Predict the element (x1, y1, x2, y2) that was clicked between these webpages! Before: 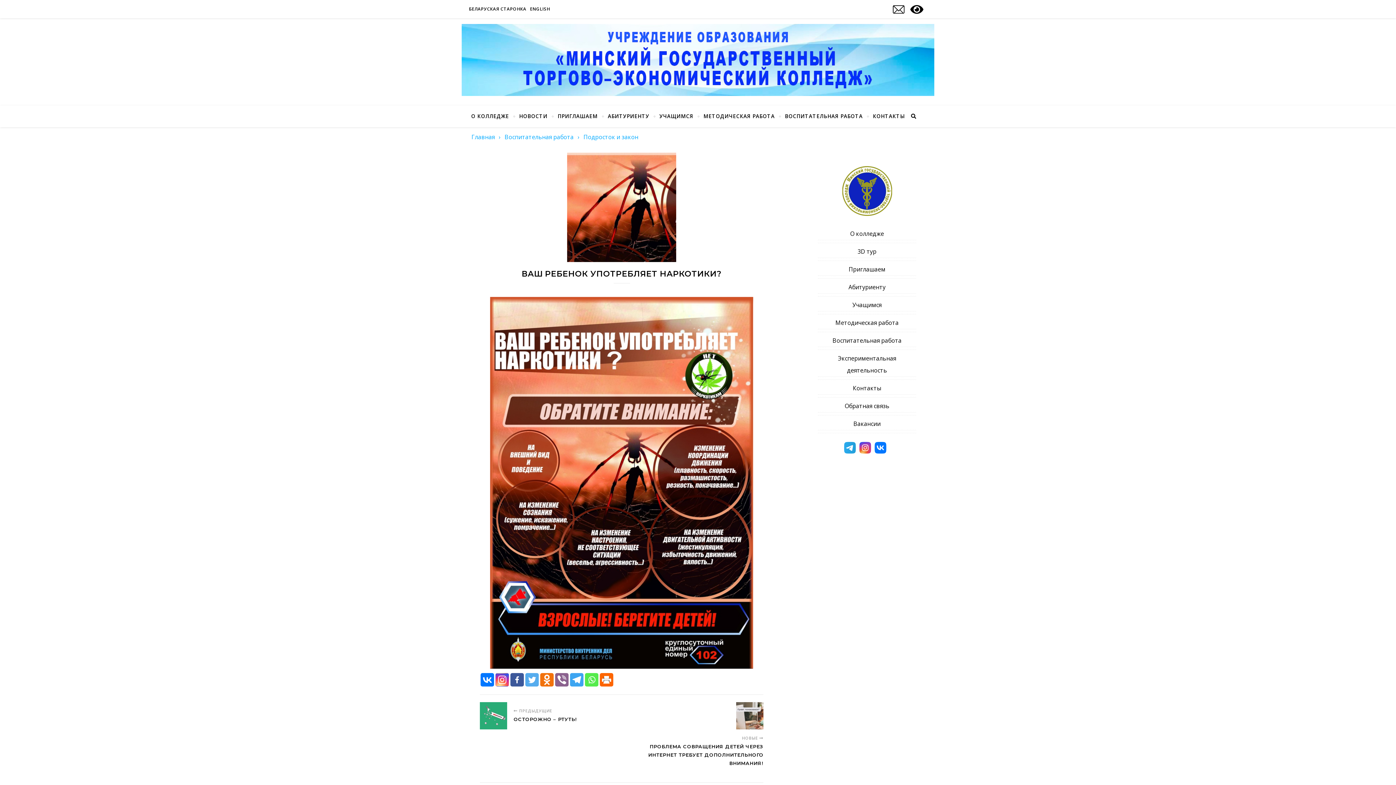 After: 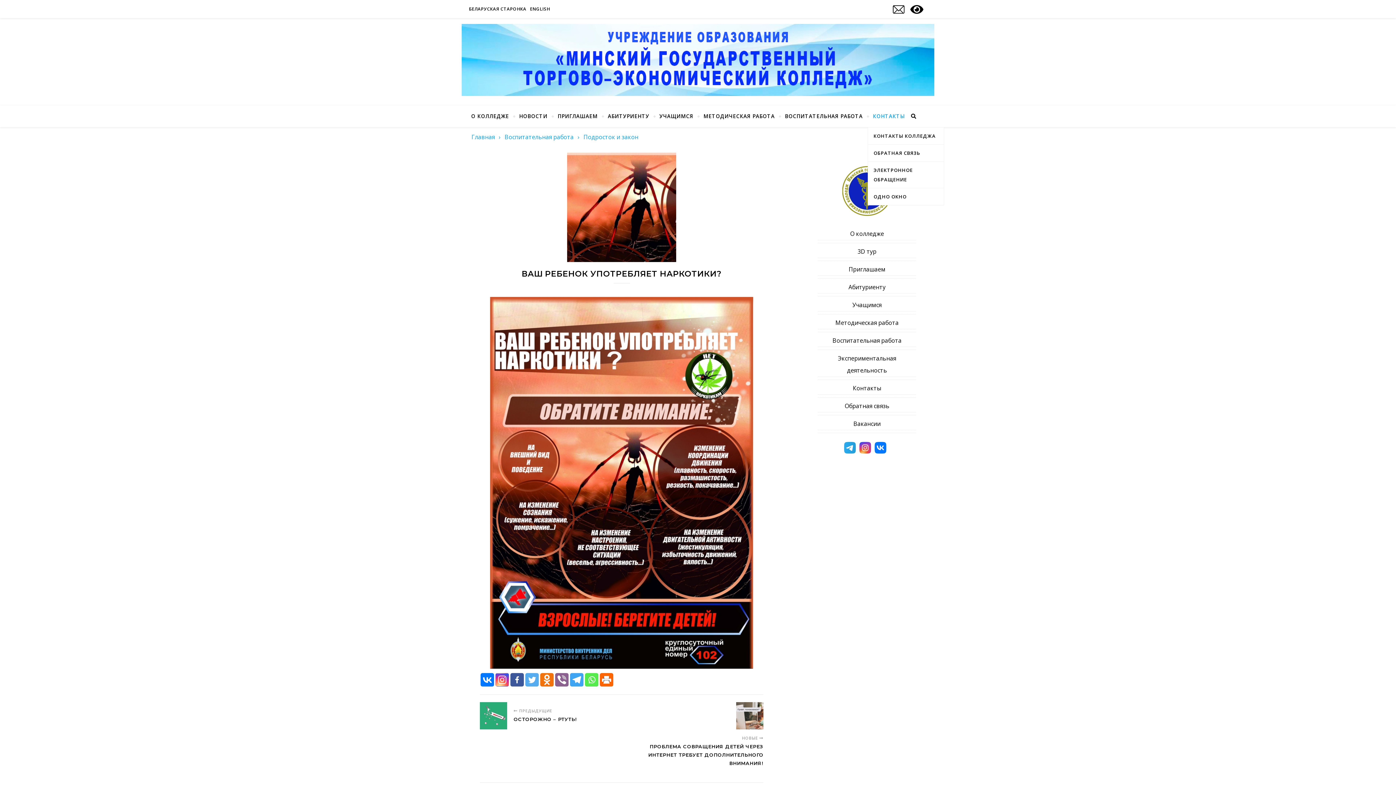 Action: label: КОНТАКТЫ bbox: (868, 105, 905, 127)